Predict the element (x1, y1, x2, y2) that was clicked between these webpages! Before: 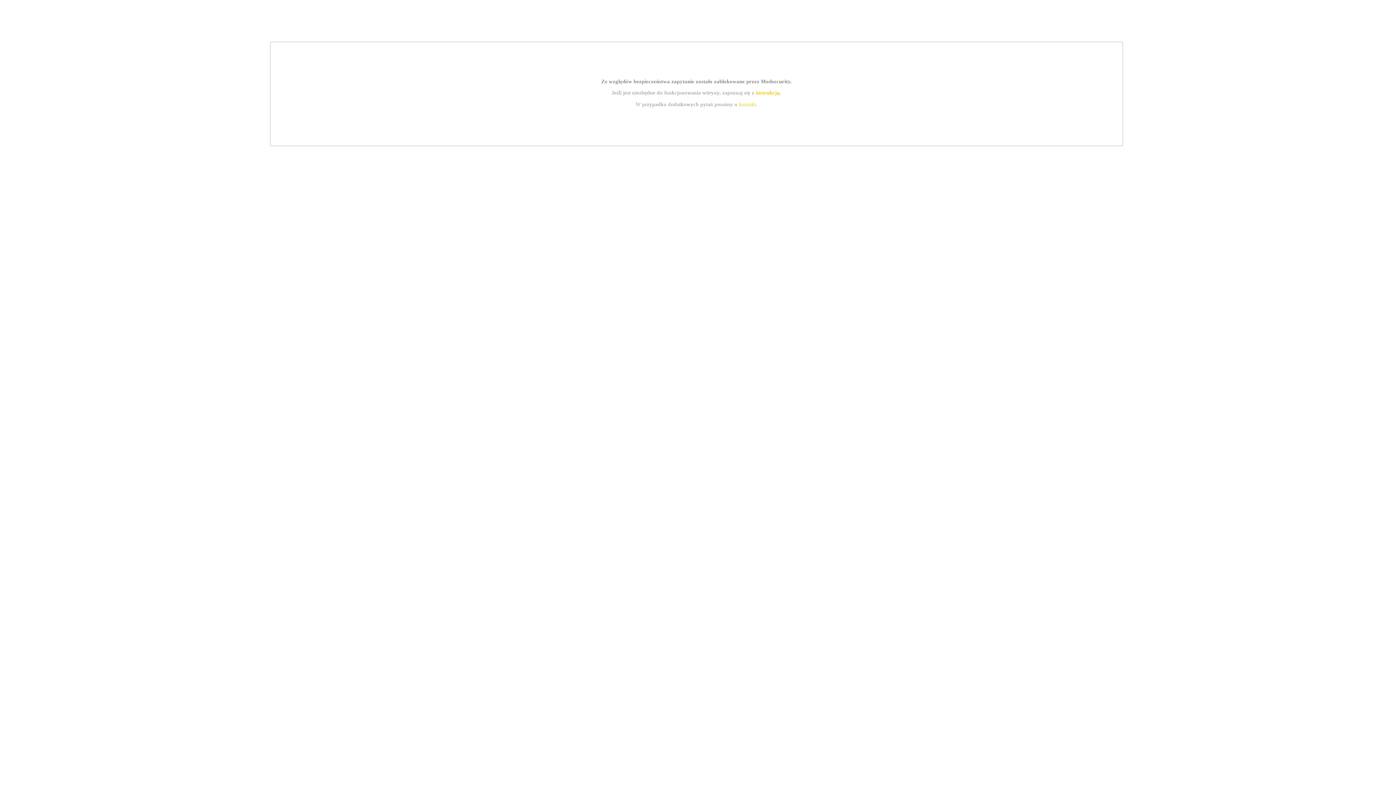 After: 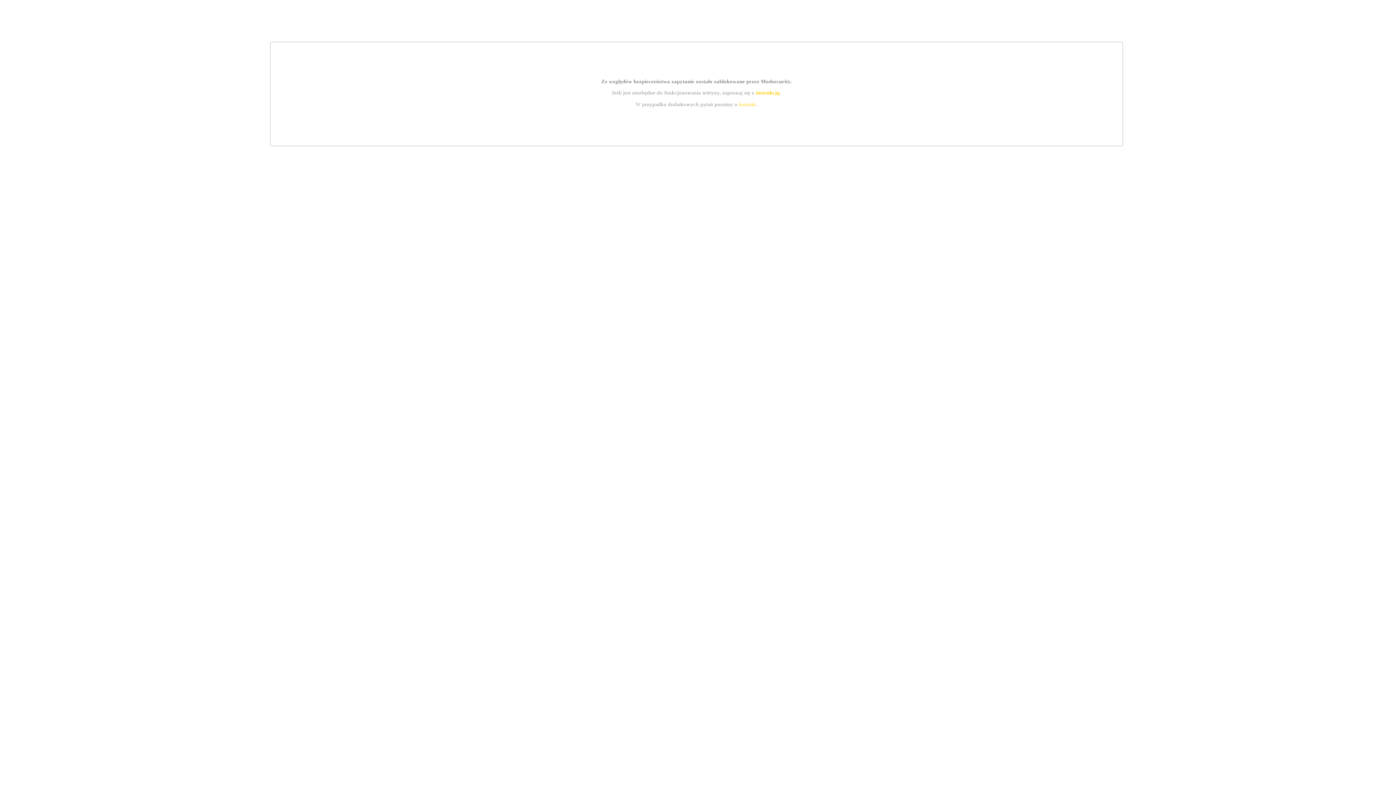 Action: label: instrukcją bbox: (755, 89, 779, 95)